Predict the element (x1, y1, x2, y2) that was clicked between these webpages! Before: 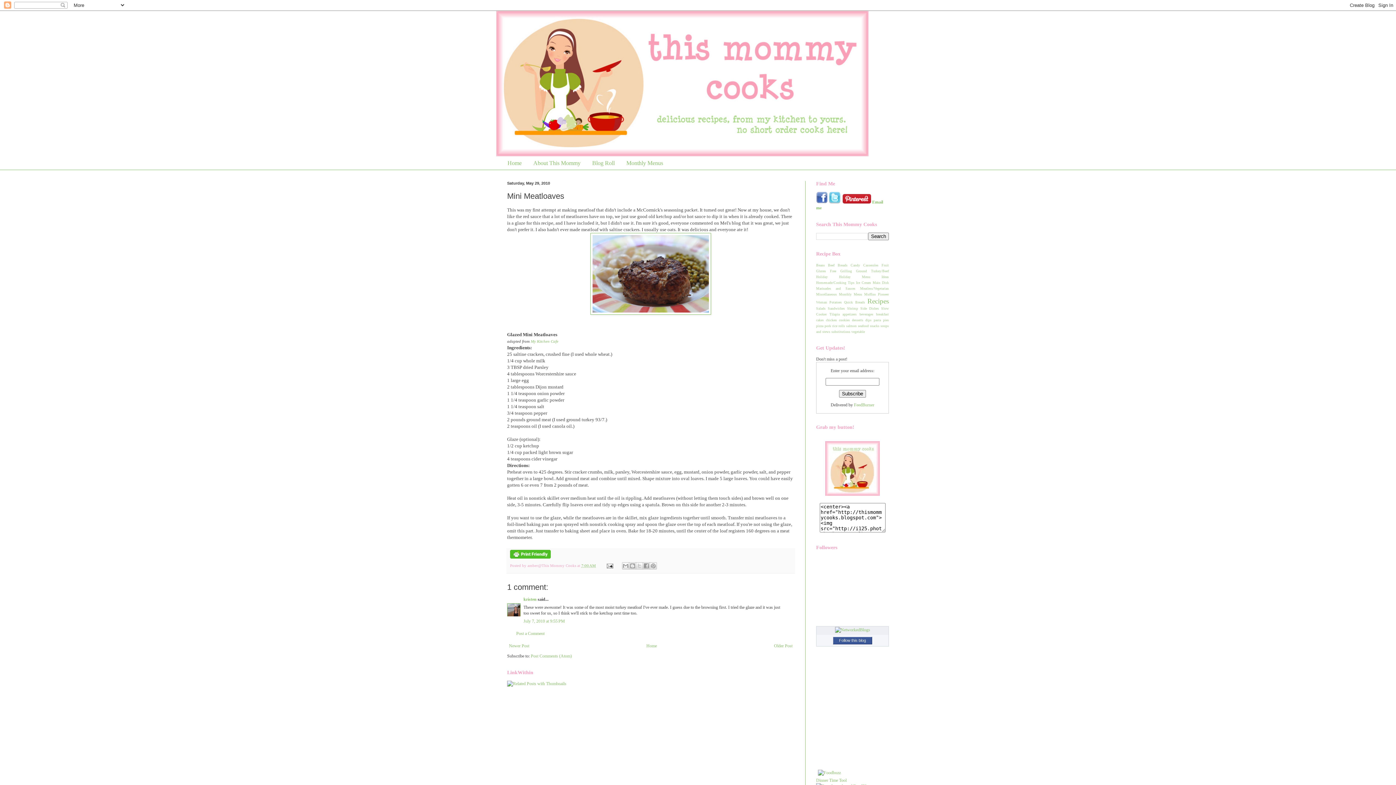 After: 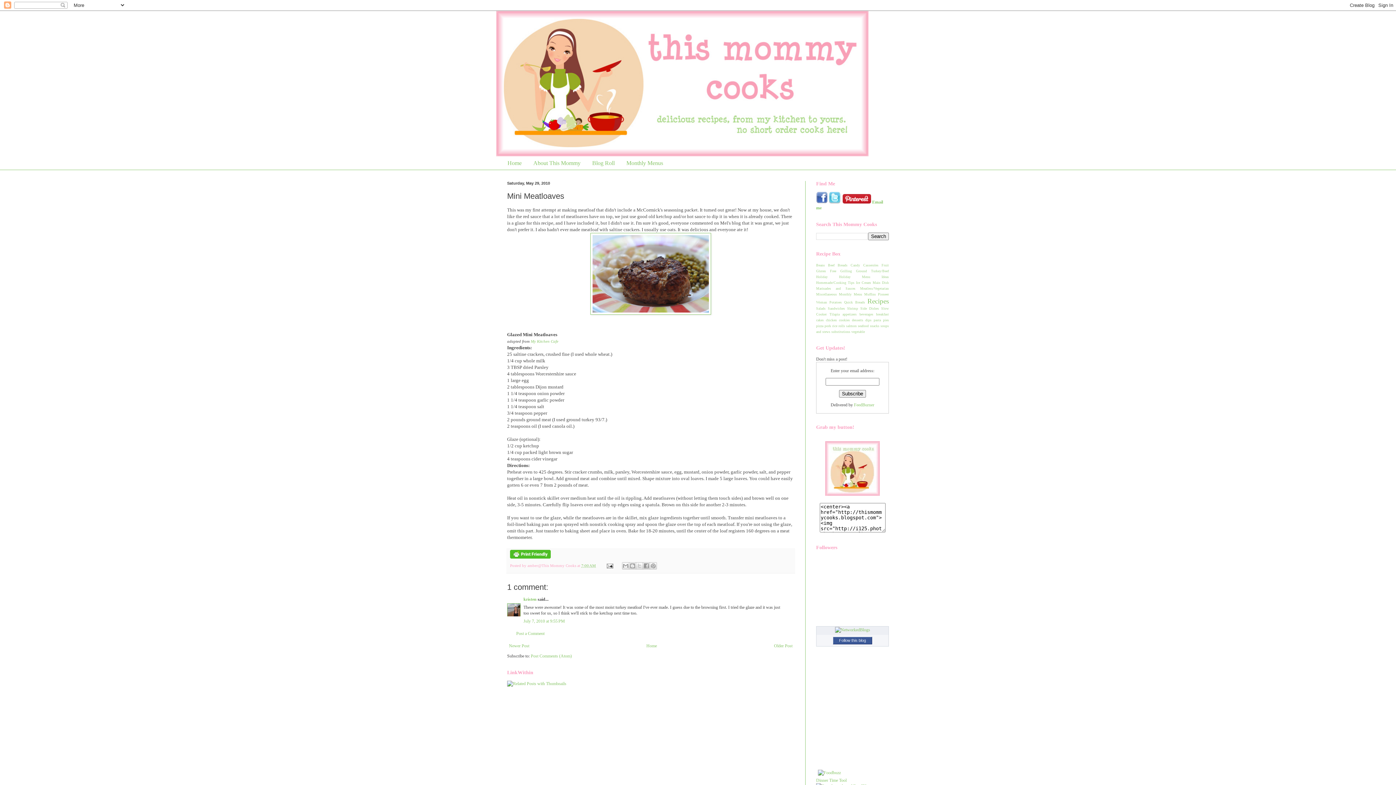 Action: bbox: (829, 199, 840, 204)